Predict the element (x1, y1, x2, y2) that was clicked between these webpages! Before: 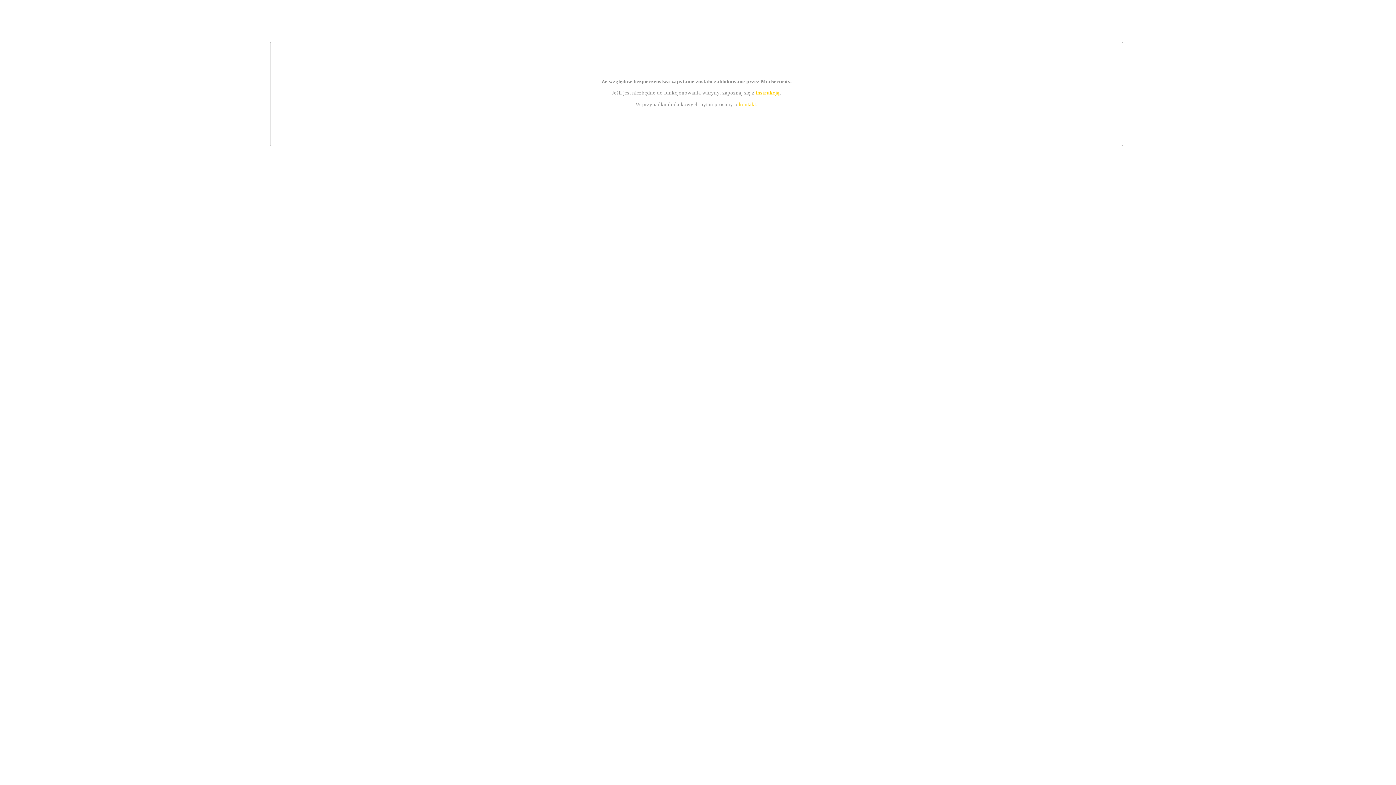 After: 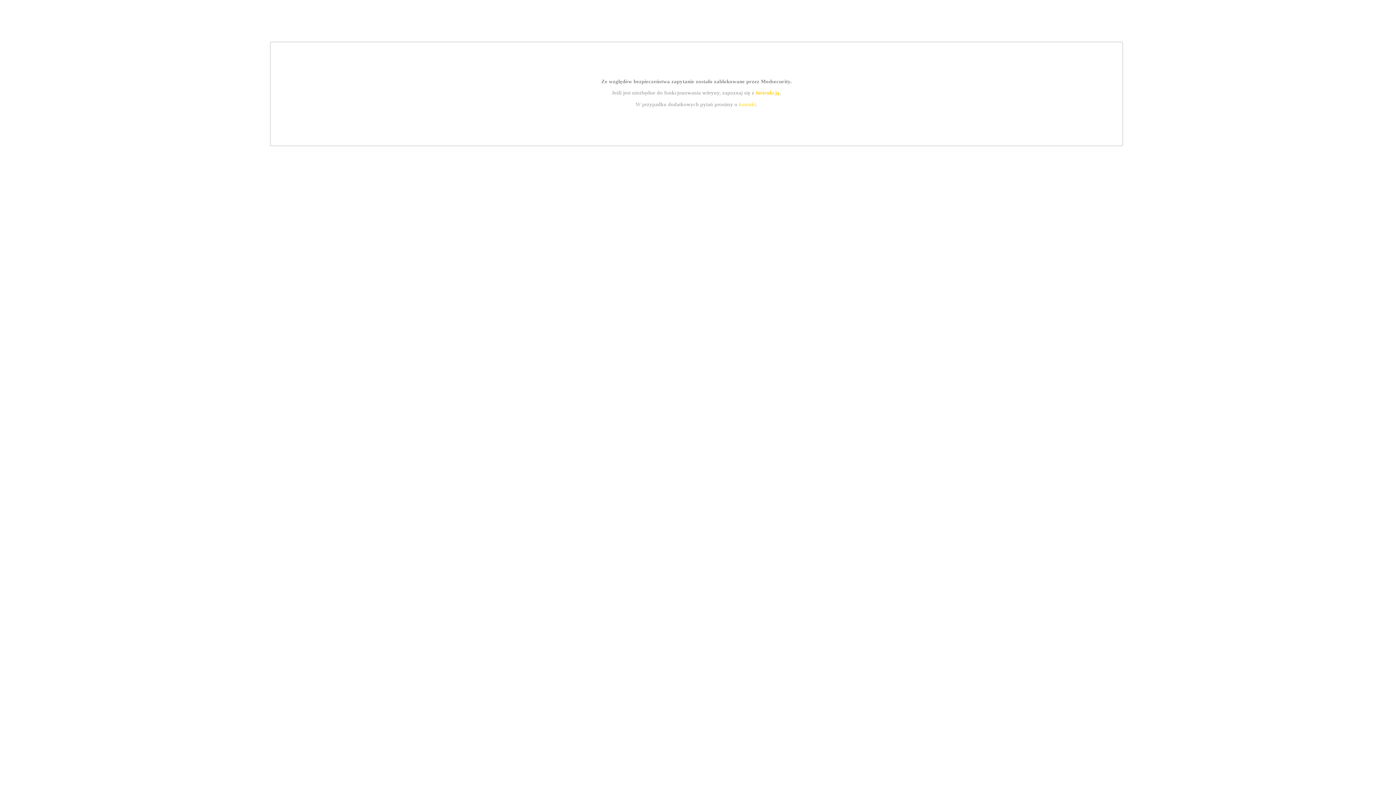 Action: bbox: (755, 89, 779, 95) label: instrukcją